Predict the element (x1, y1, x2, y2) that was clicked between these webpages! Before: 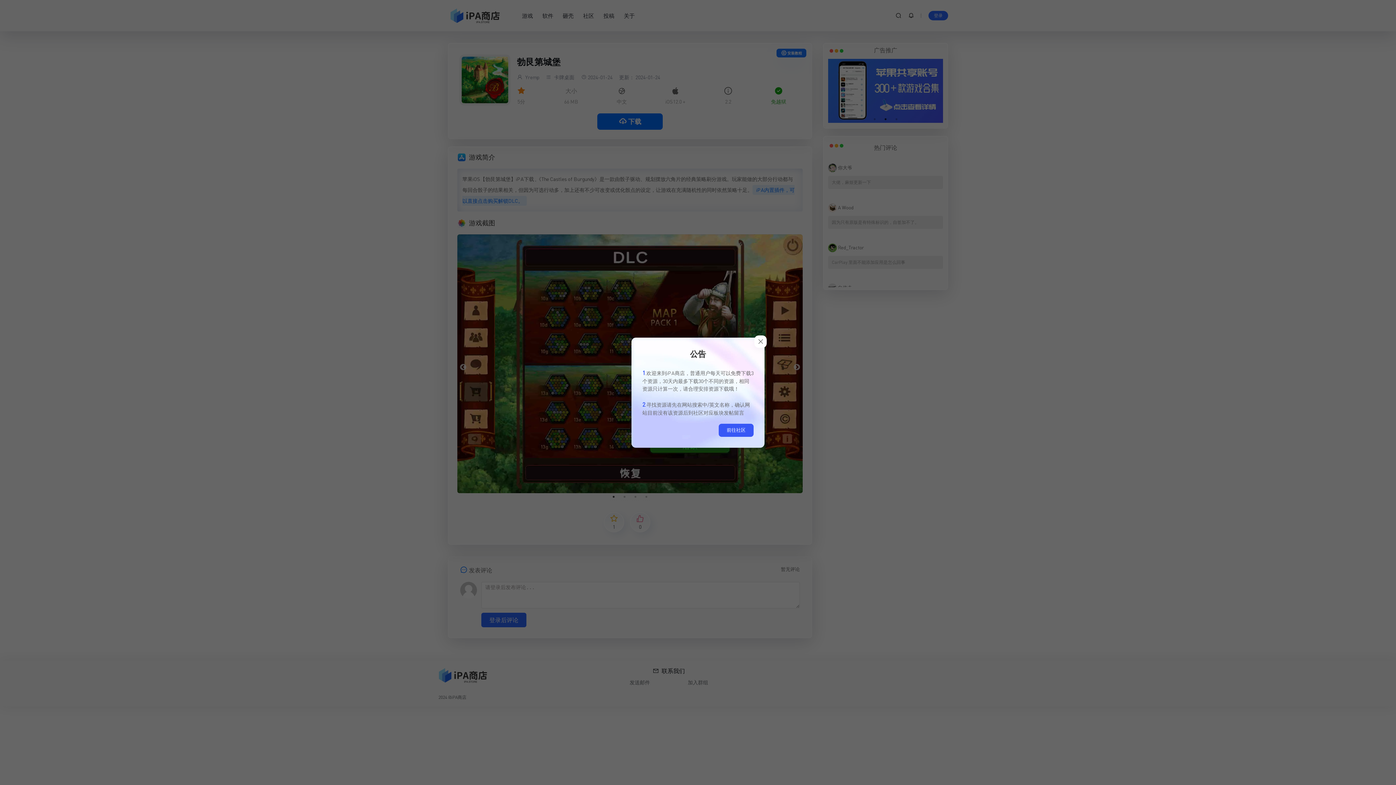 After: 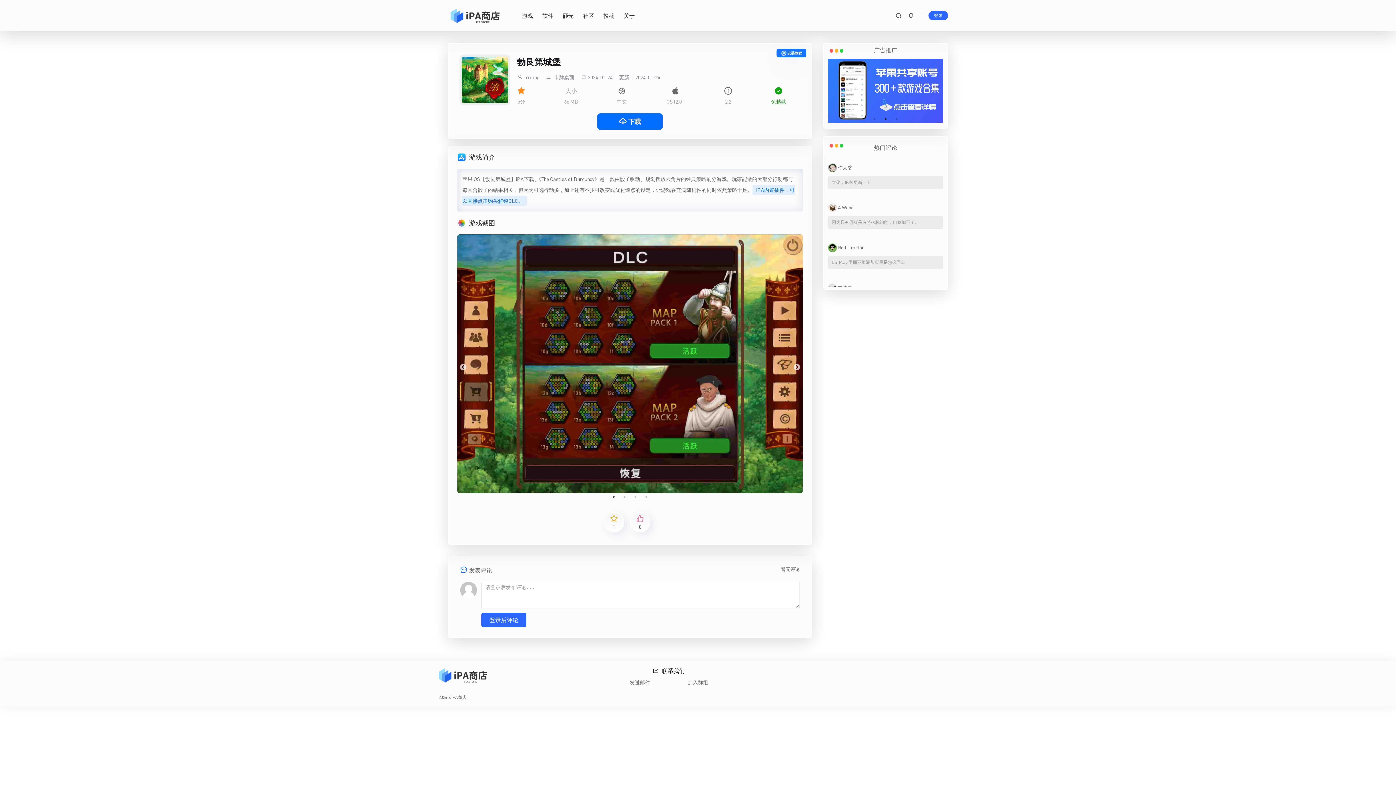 Action: bbox: (754, 335, 766, 347)